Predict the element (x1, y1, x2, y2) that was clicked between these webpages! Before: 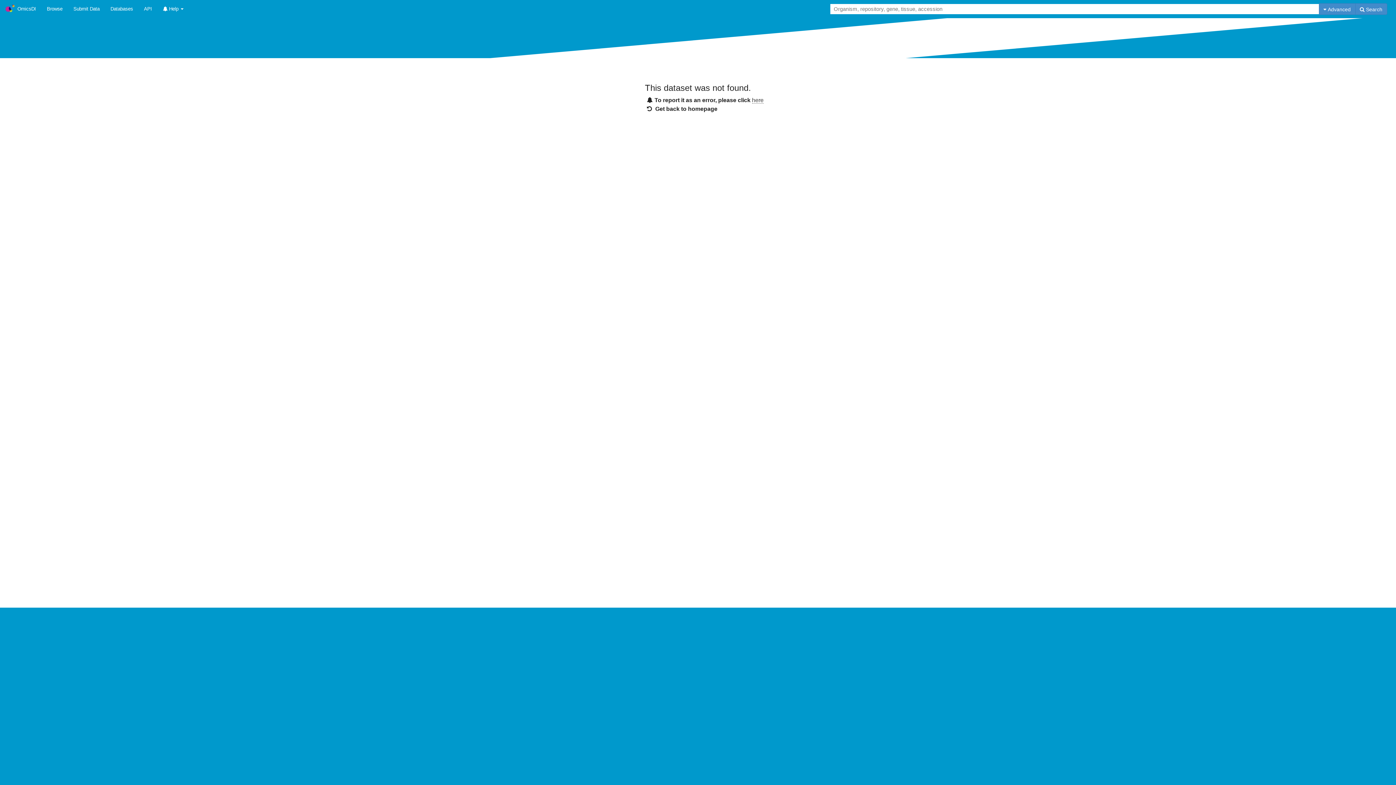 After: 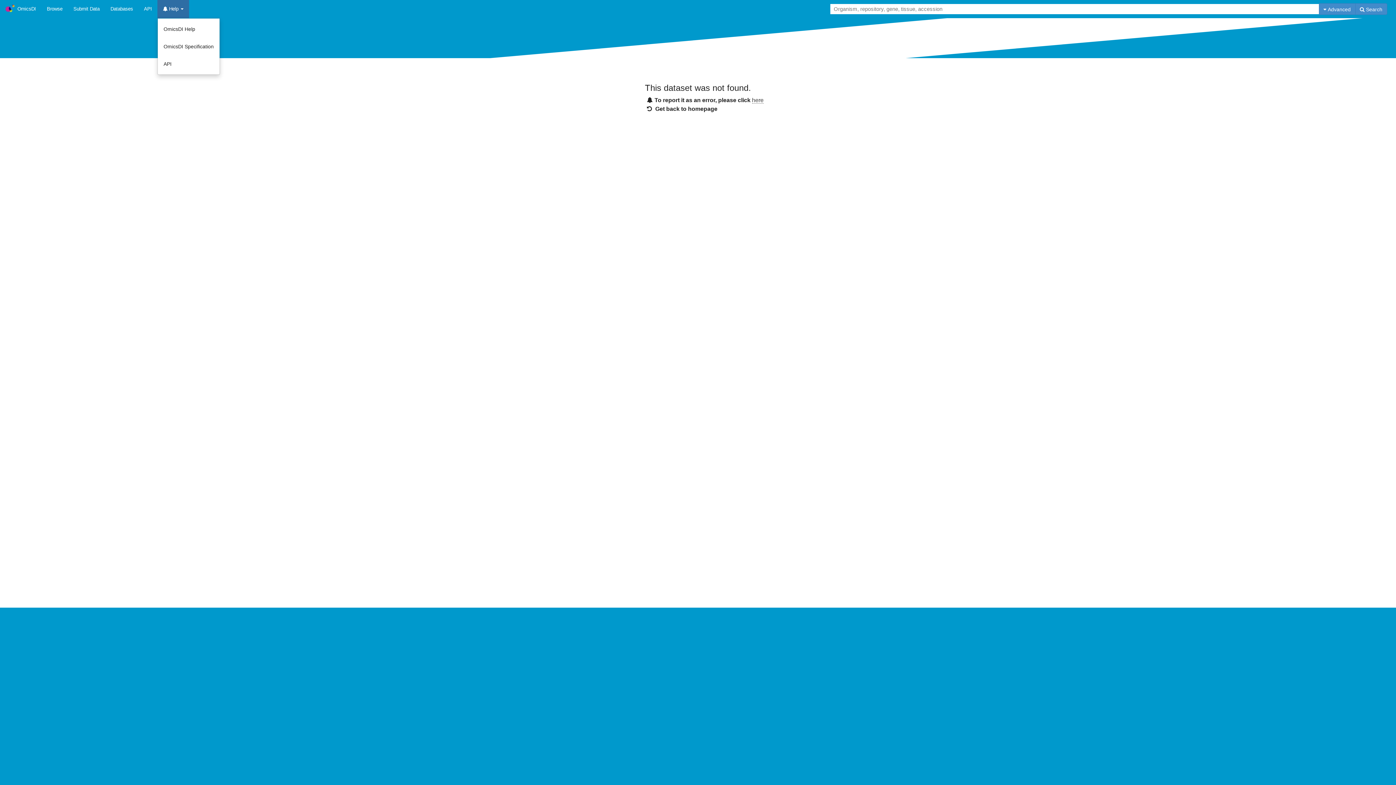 Action: bbox: (157, 0, 189, 18) label:  Help 